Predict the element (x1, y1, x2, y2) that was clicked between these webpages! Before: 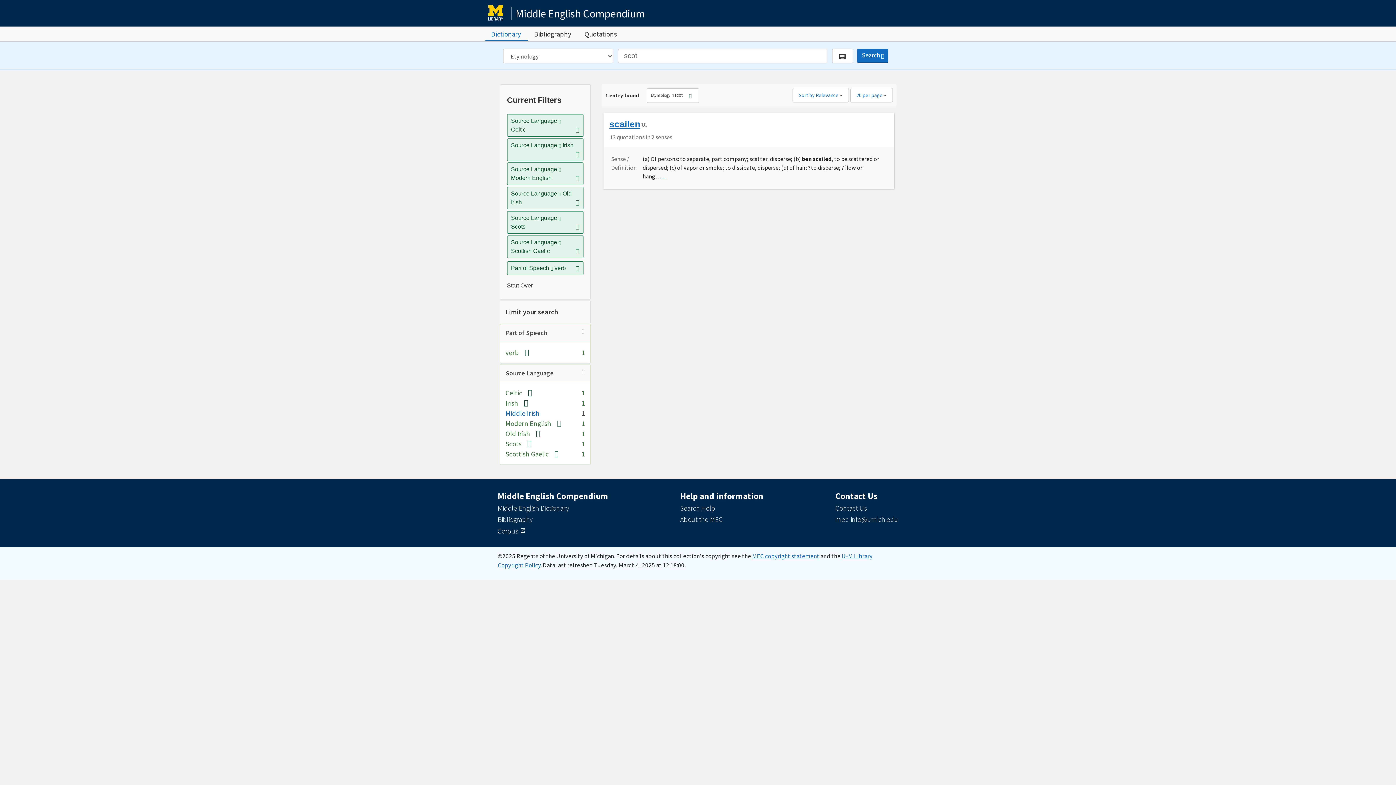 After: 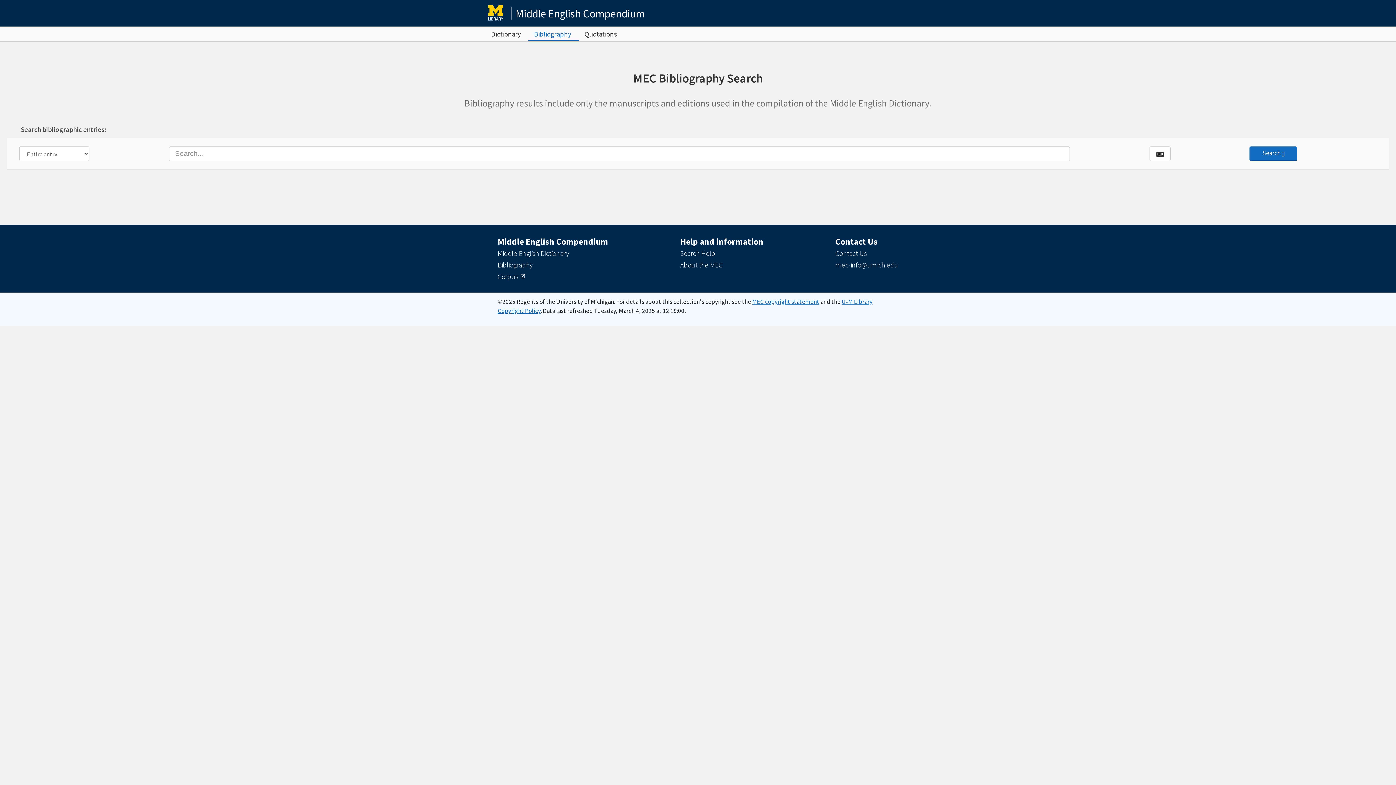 Action: bbox: (497, 515, 532, 524) label: Bibliography